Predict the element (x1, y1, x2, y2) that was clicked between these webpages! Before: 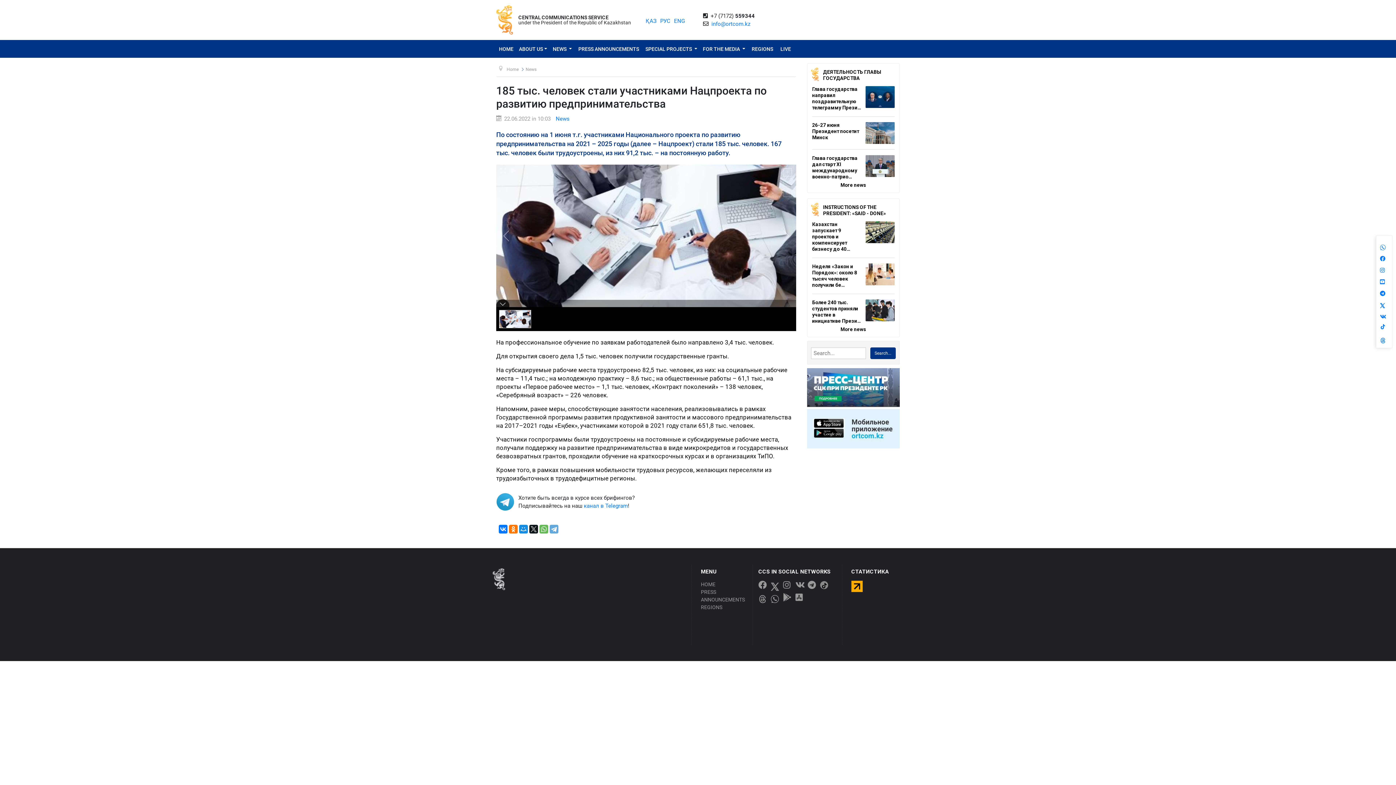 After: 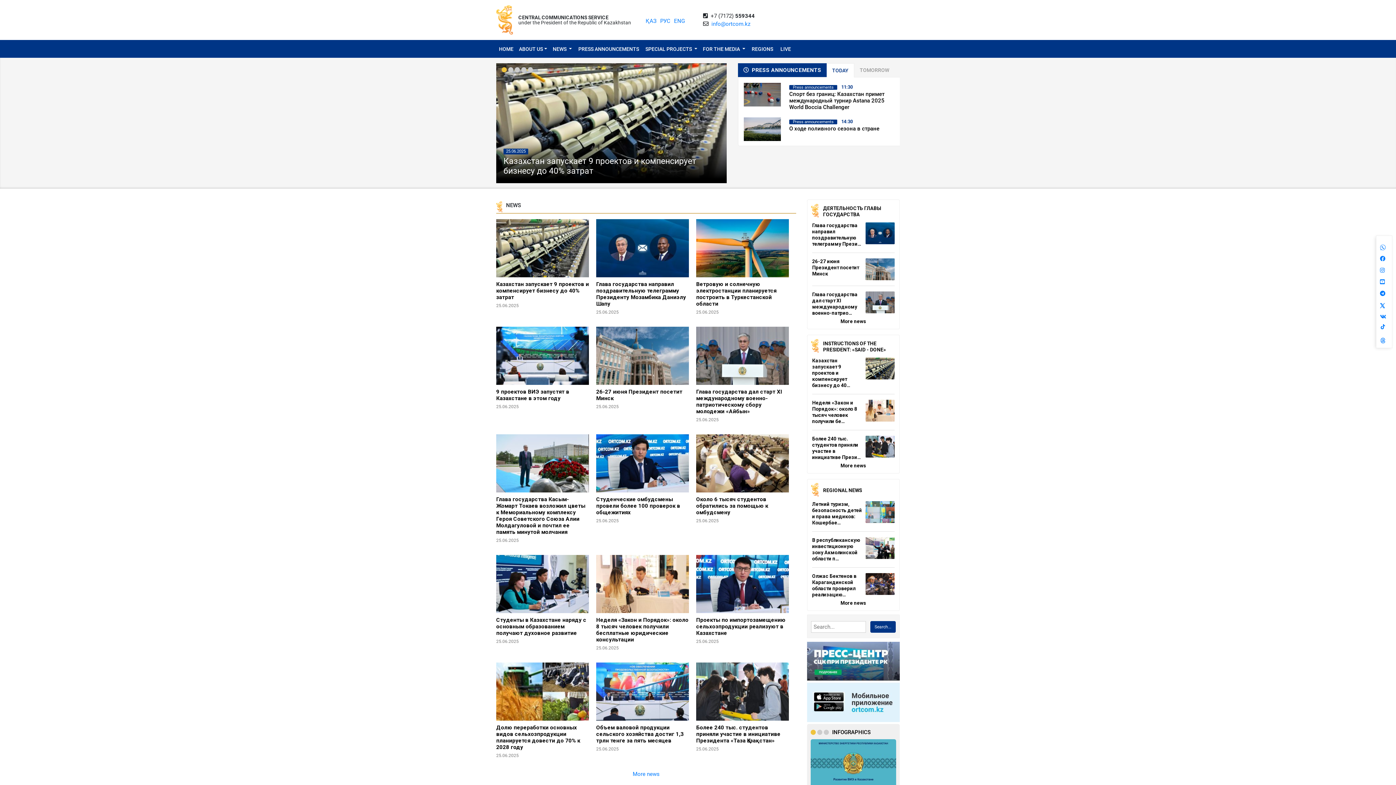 Action: bbox: (496, 43, 516, 54) label: HOME